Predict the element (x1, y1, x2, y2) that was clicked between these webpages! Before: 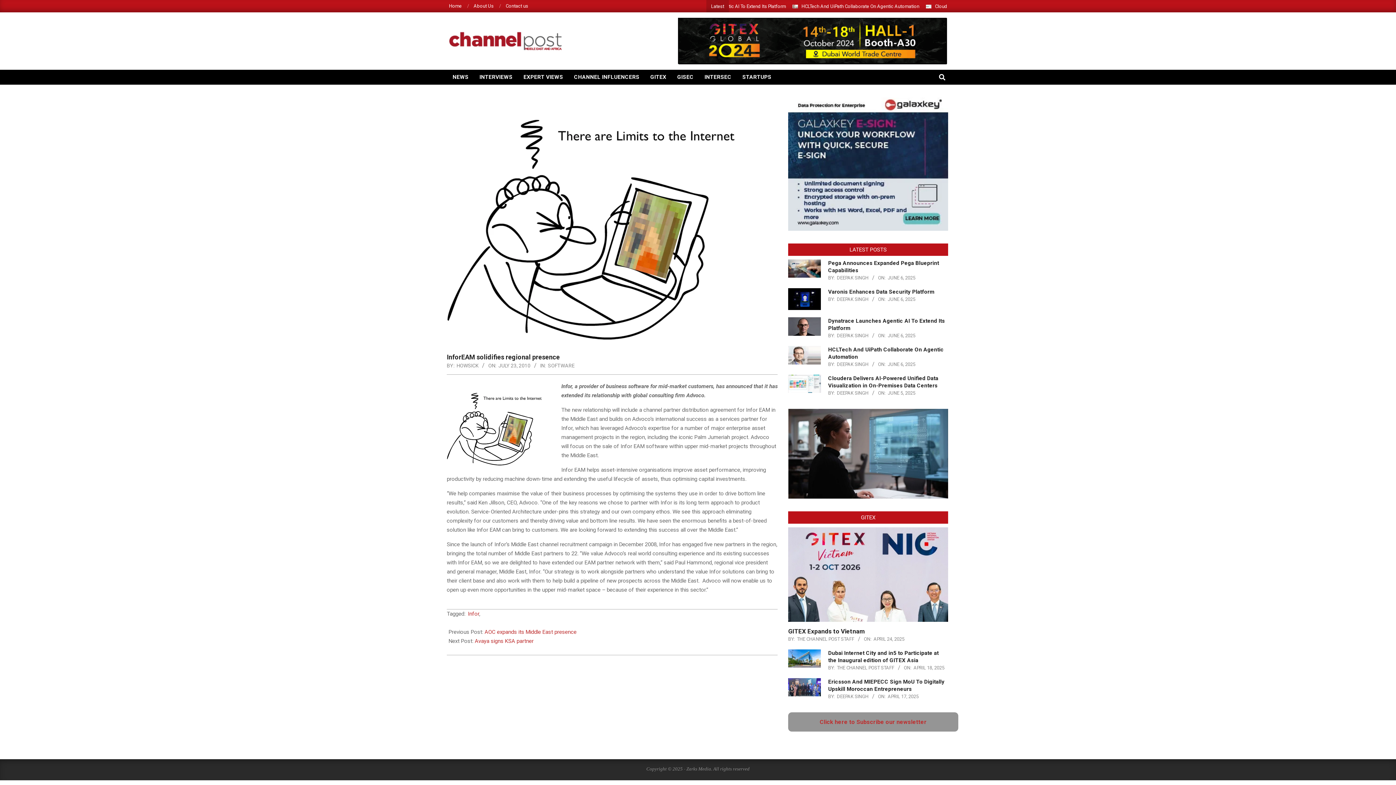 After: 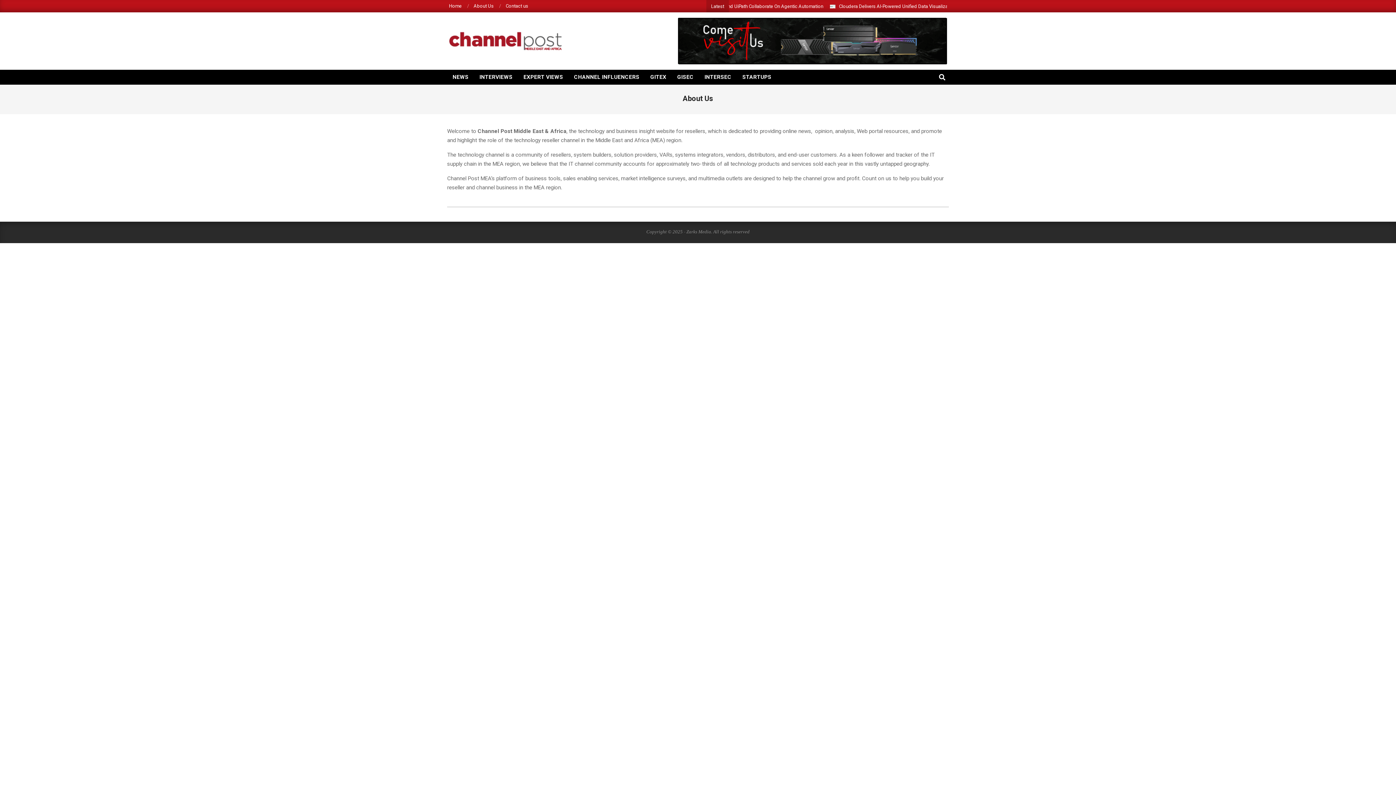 Action: bbox: (473, 3, 493, 8) label: About Us